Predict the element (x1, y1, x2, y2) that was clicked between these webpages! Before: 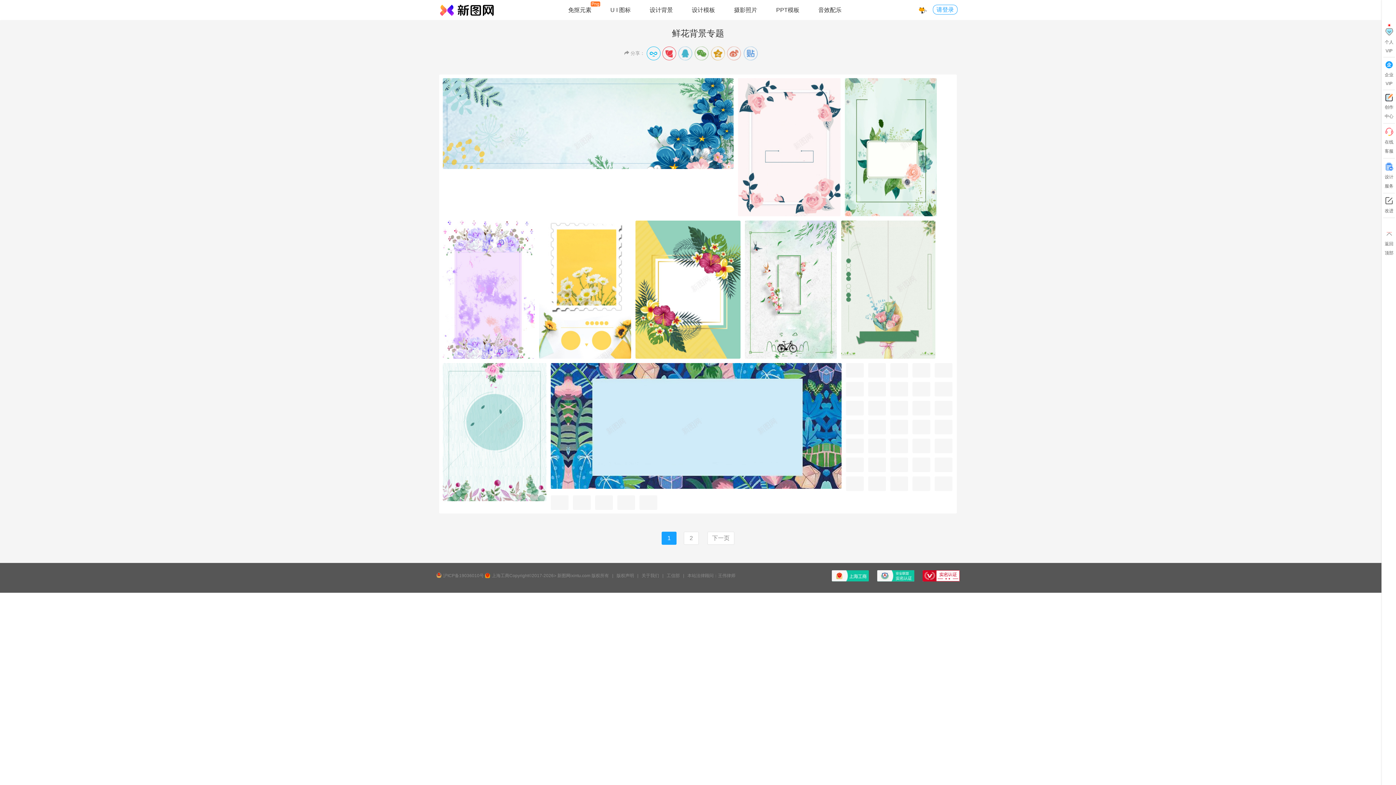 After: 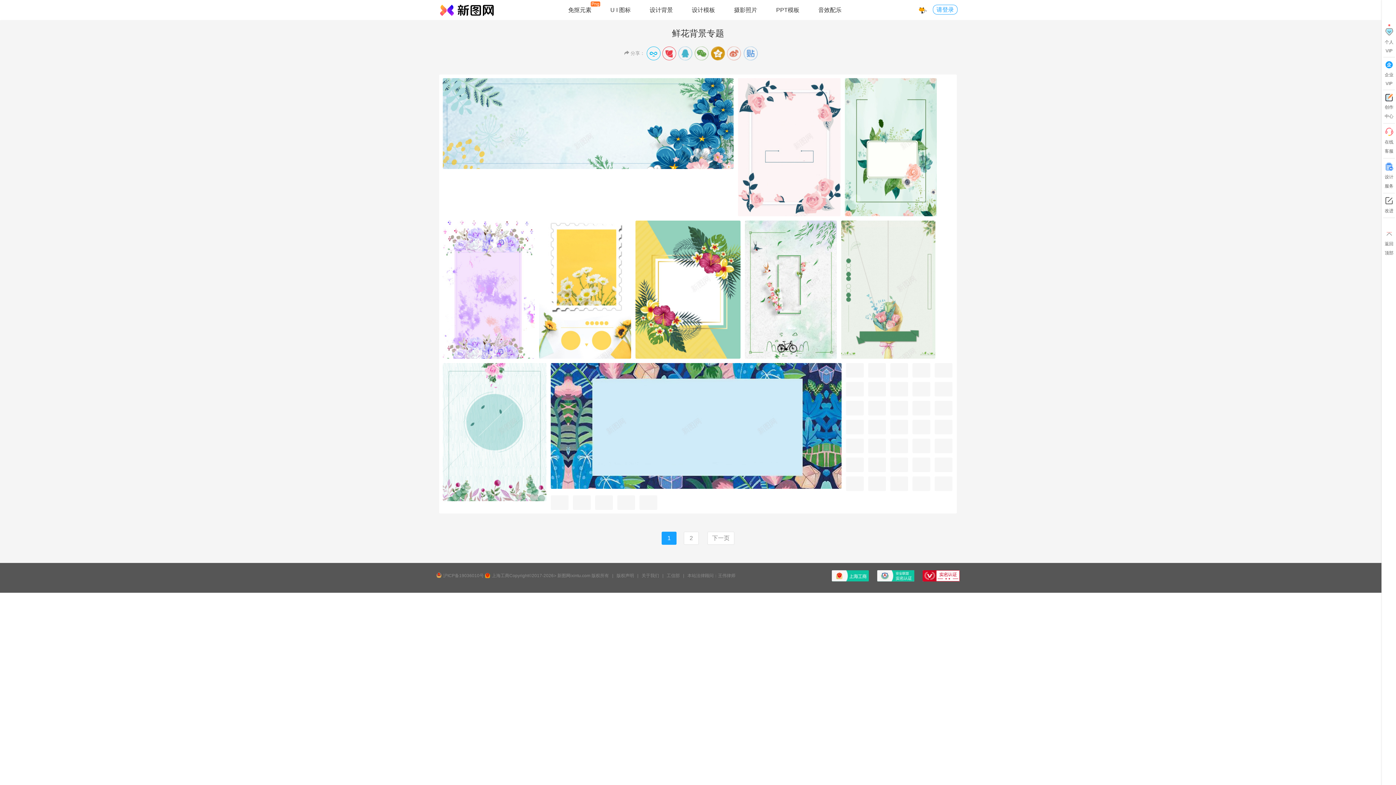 Action: bbox: (710, 46, 725, 60)